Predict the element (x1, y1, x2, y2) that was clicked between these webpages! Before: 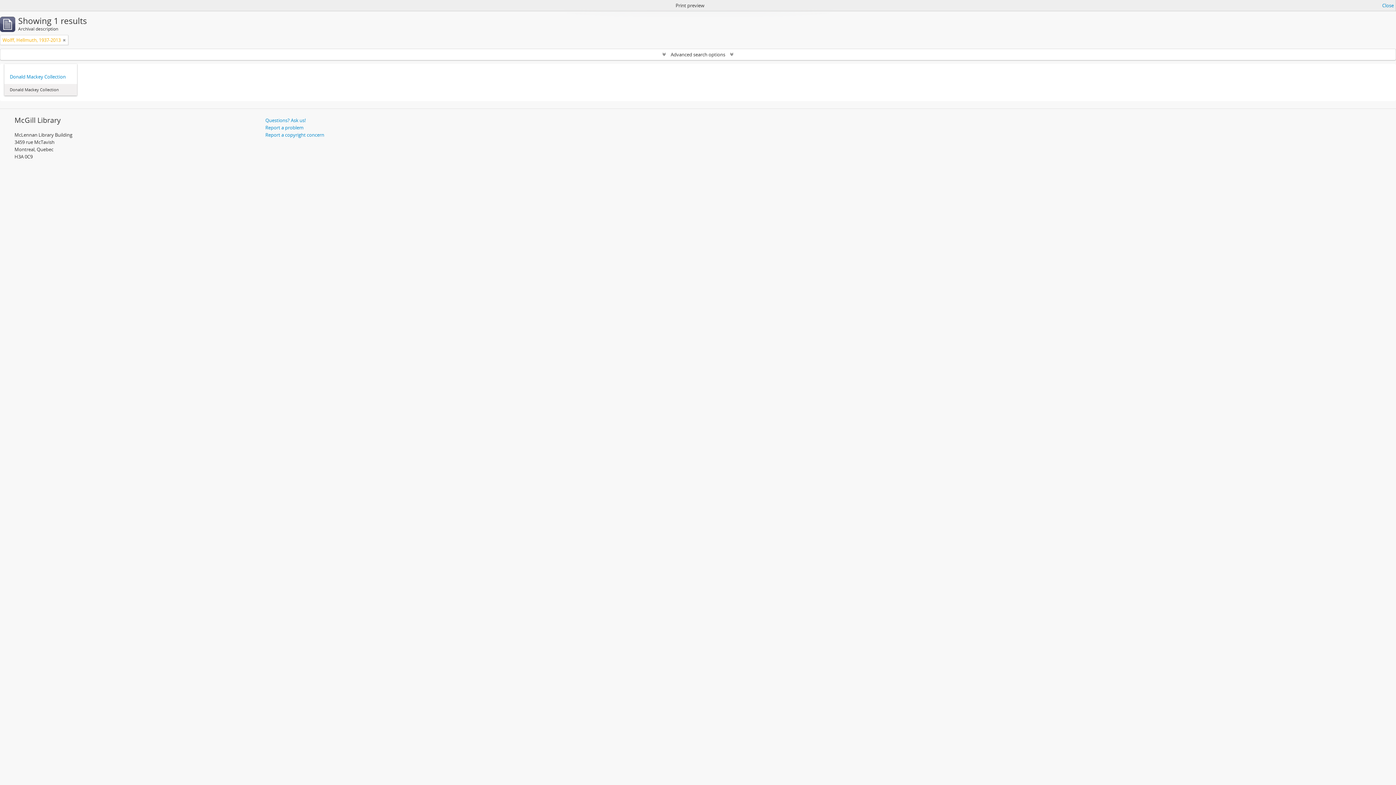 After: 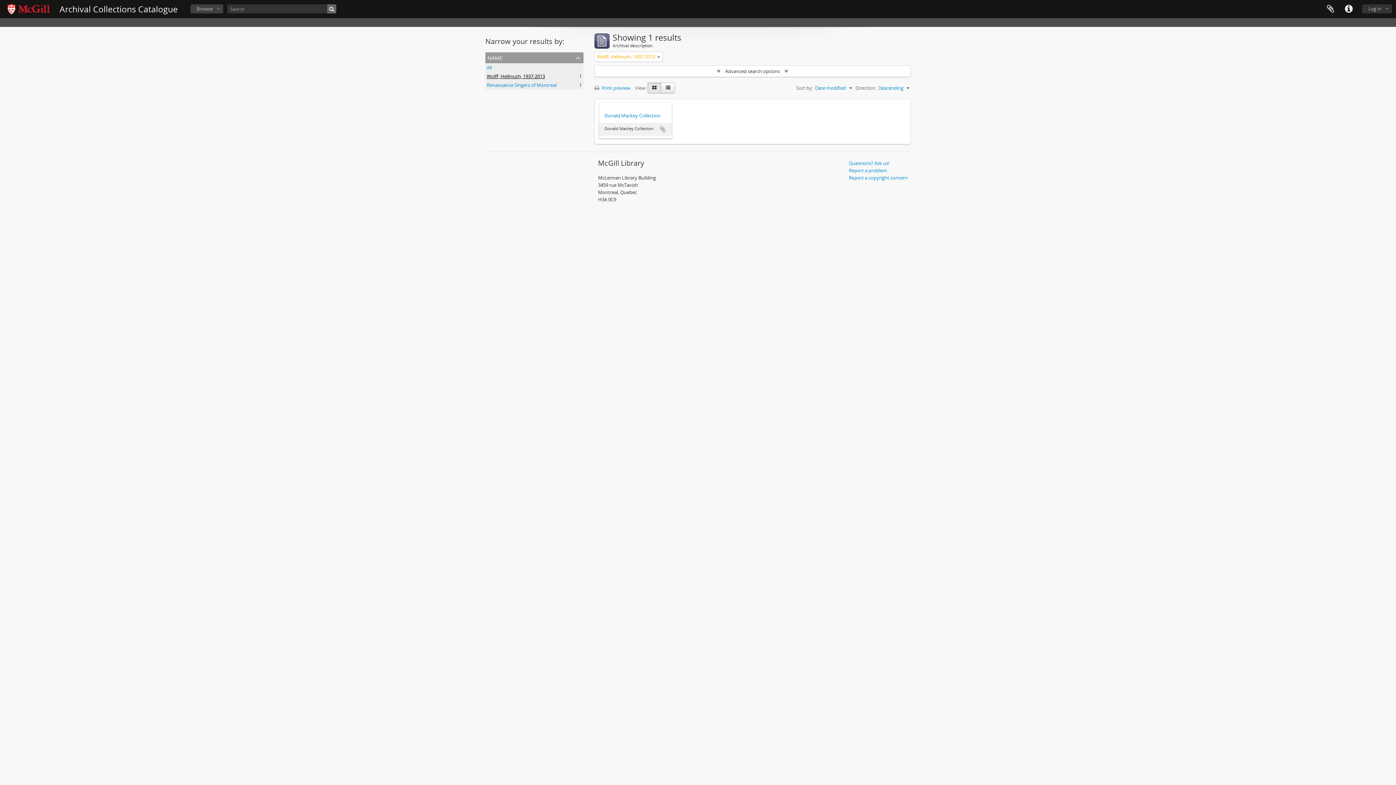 Action: label: Close bbox: (1382, 1, 1394, 9)